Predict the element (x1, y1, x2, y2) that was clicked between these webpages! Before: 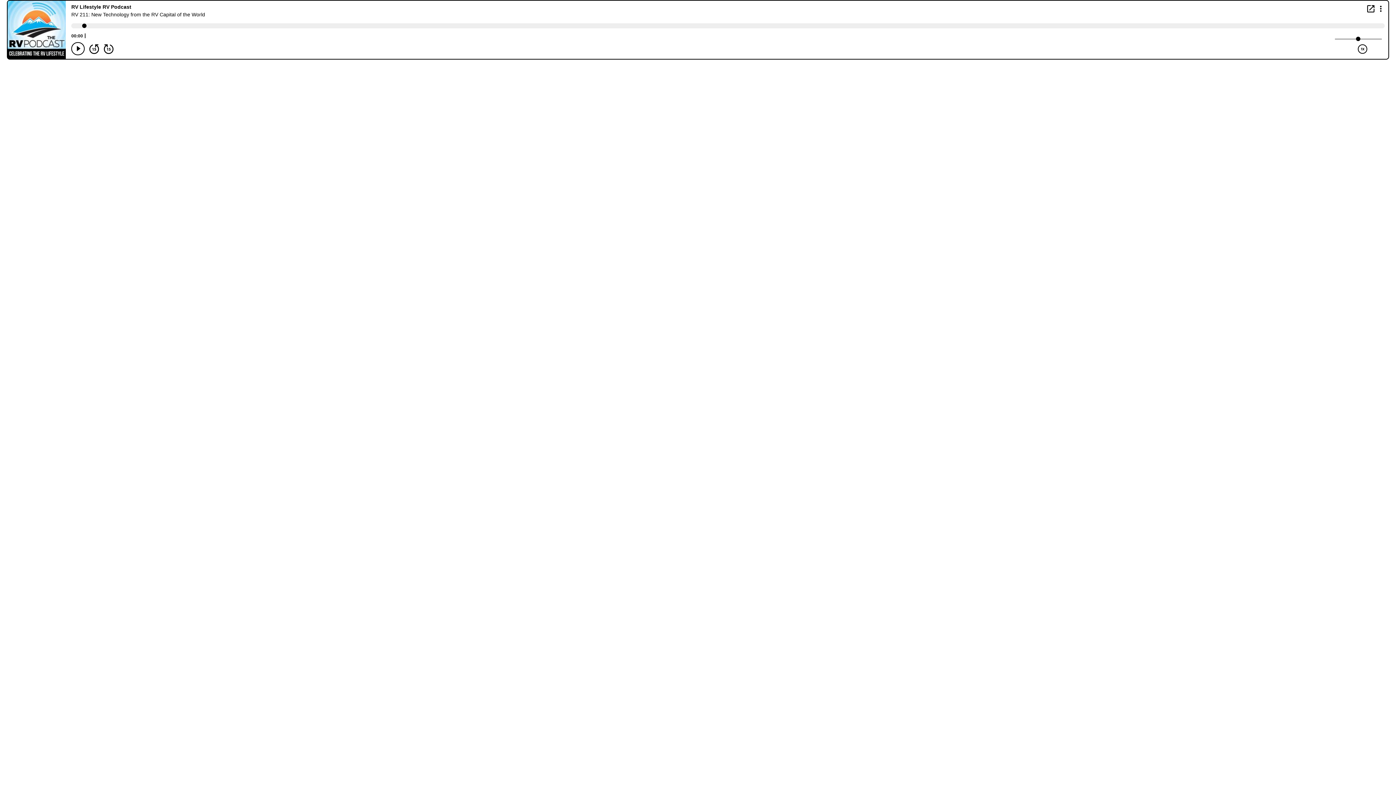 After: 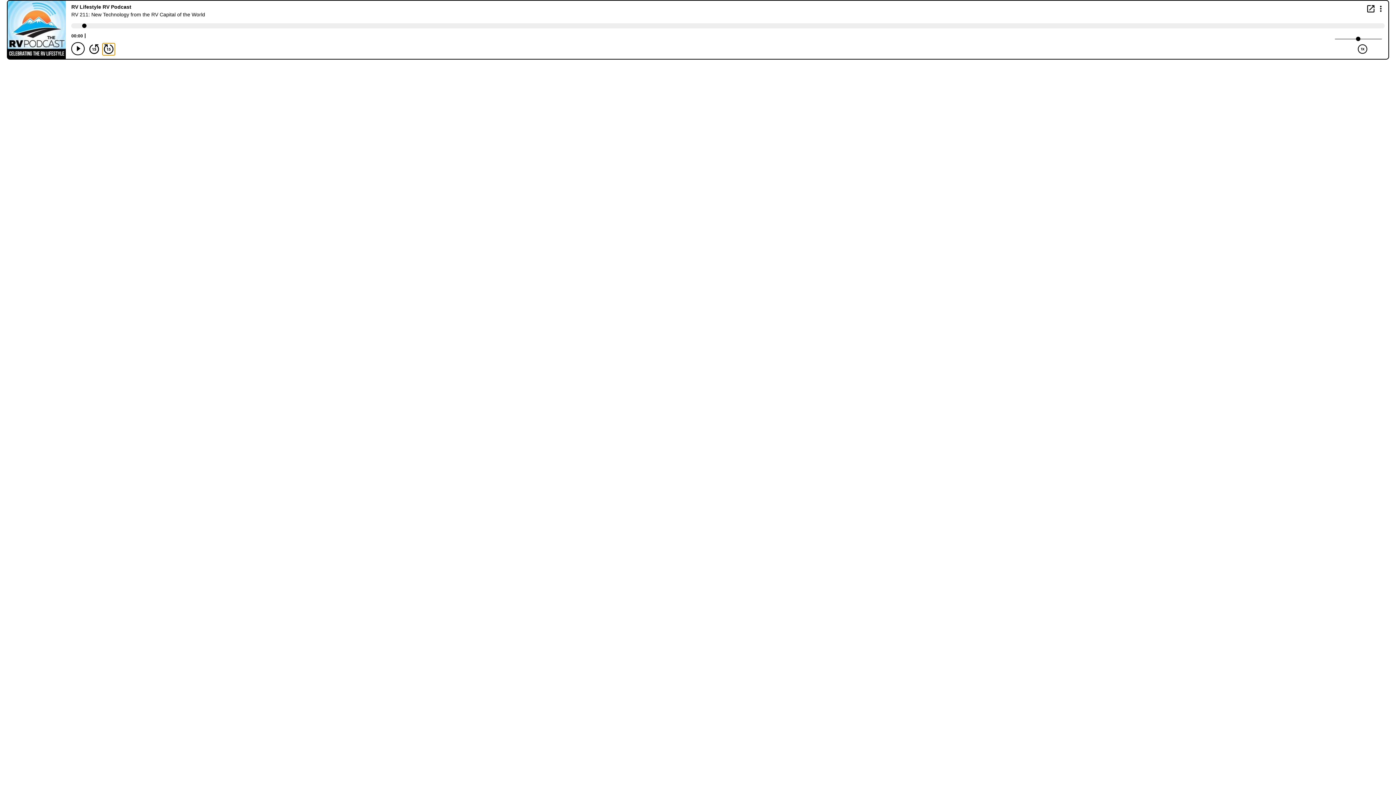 Action: bbox: (102, 43, 114, 54) label: Forward 15 seconds